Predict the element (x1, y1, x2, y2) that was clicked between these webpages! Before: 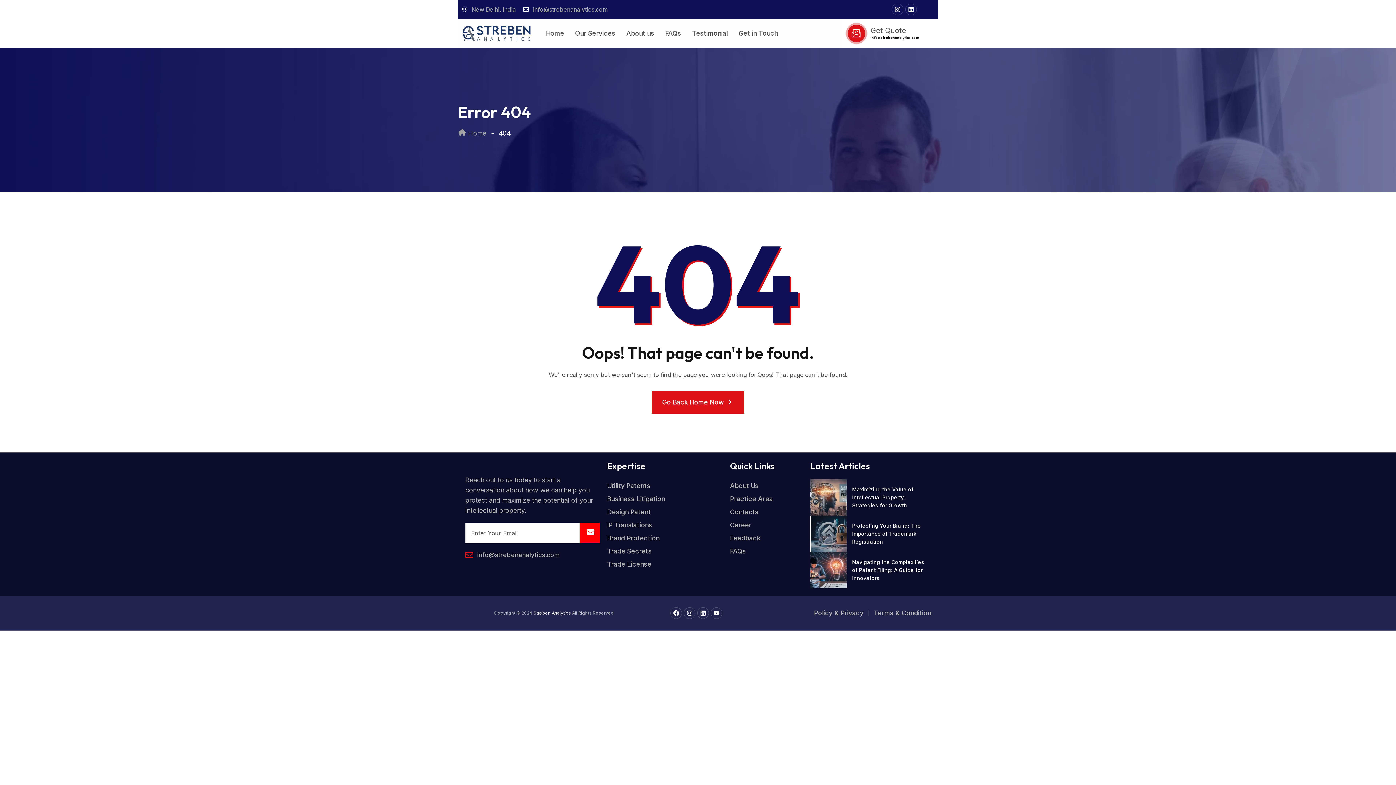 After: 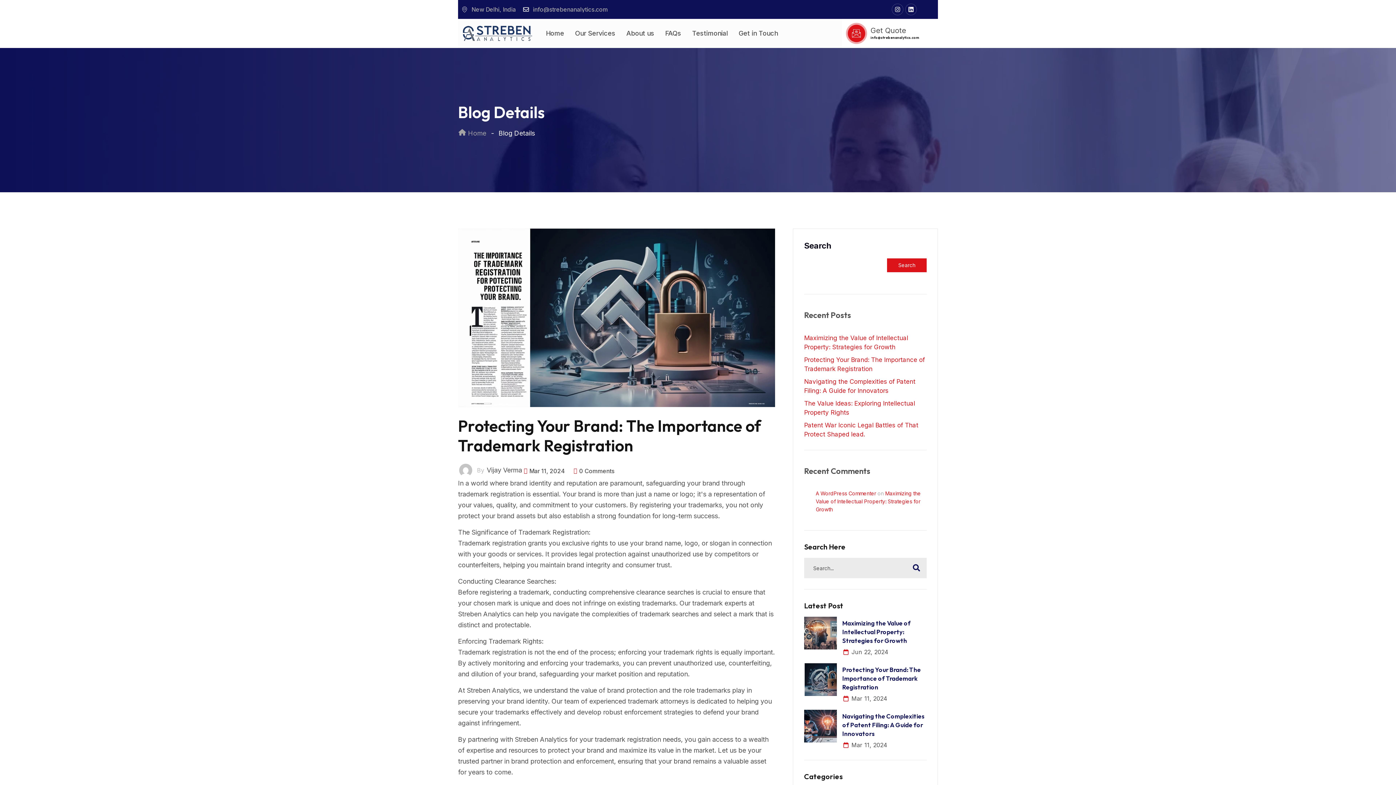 Action: bbox: (810, 516, 930, 552) label: Protecting Your Brand: The Importance of Trademark Registration